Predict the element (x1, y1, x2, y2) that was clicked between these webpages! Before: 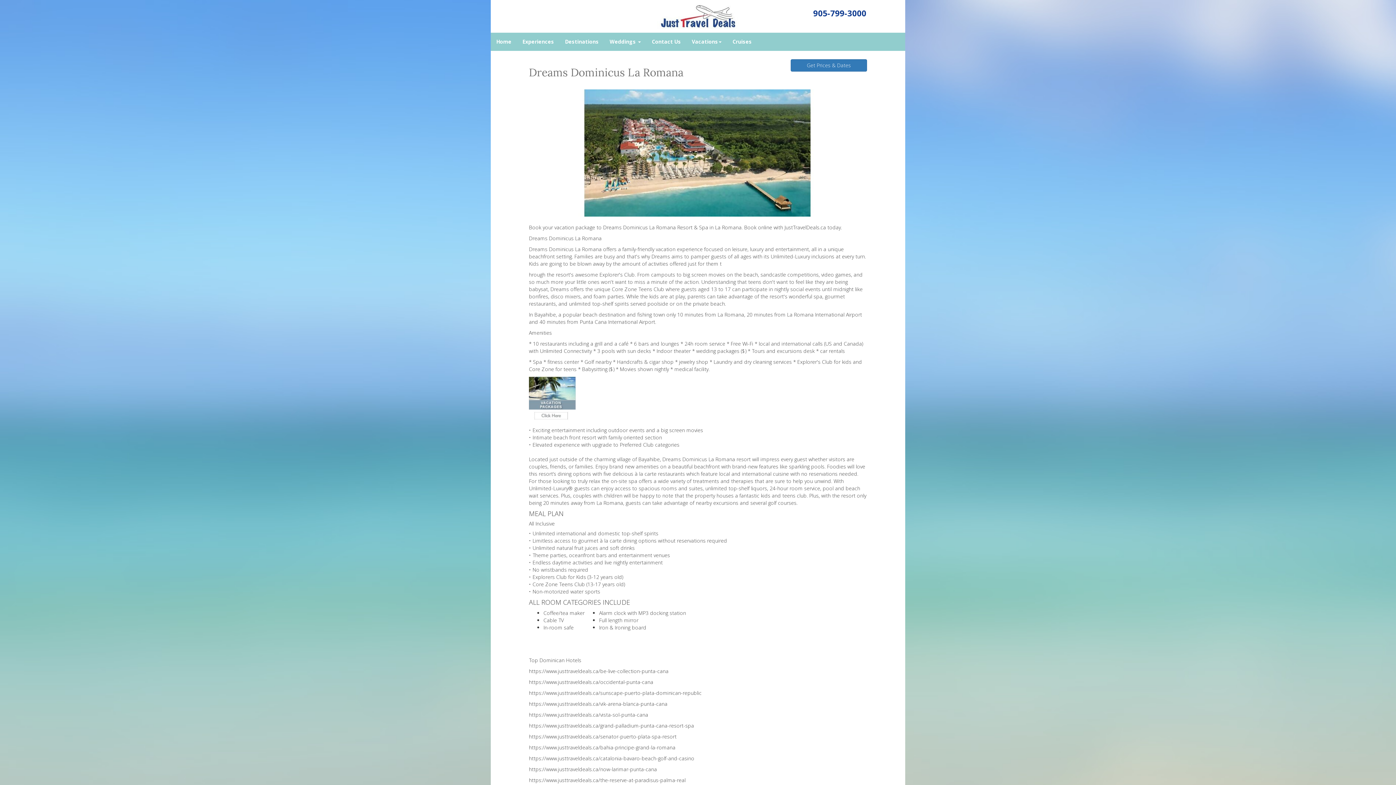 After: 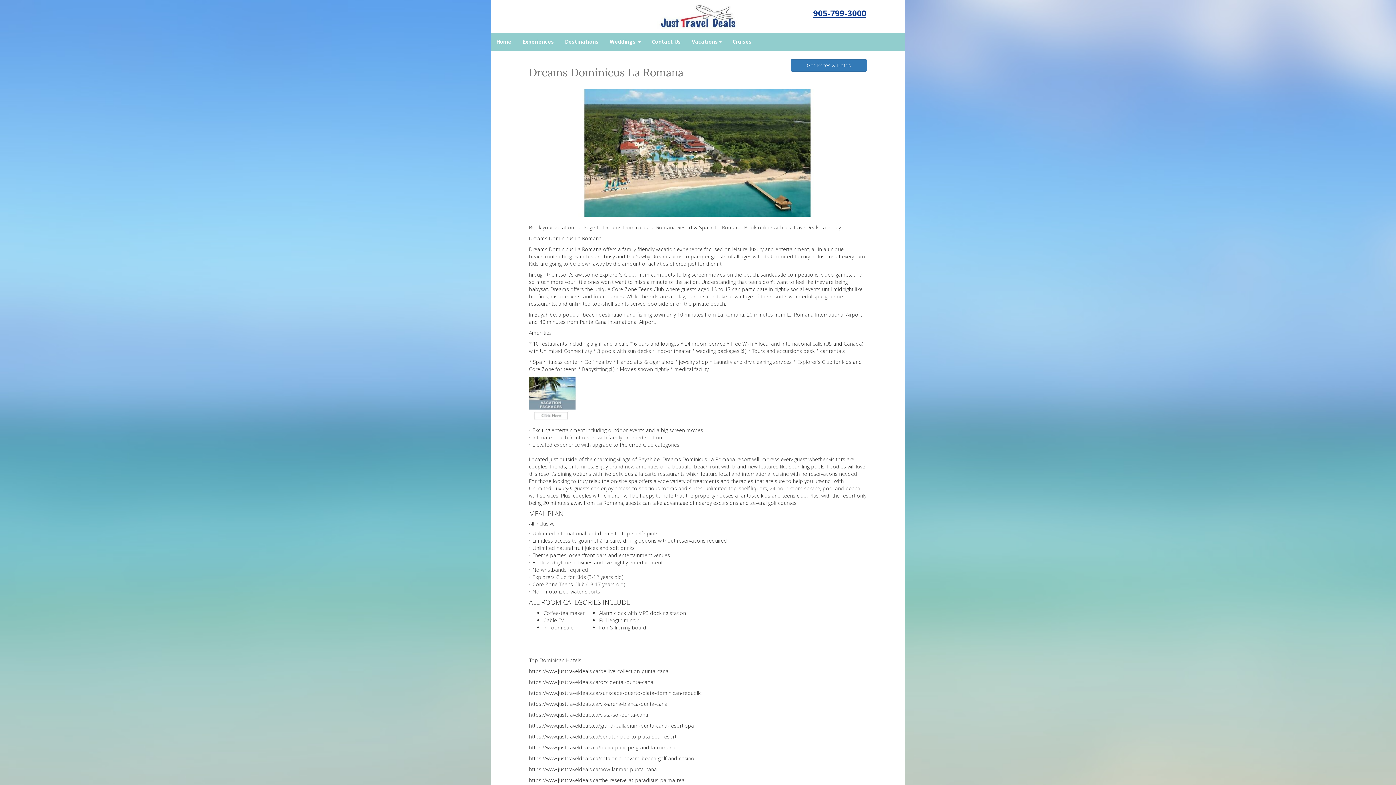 Action: bbox: (813, 7, 866, 18) label: 905-799-3000